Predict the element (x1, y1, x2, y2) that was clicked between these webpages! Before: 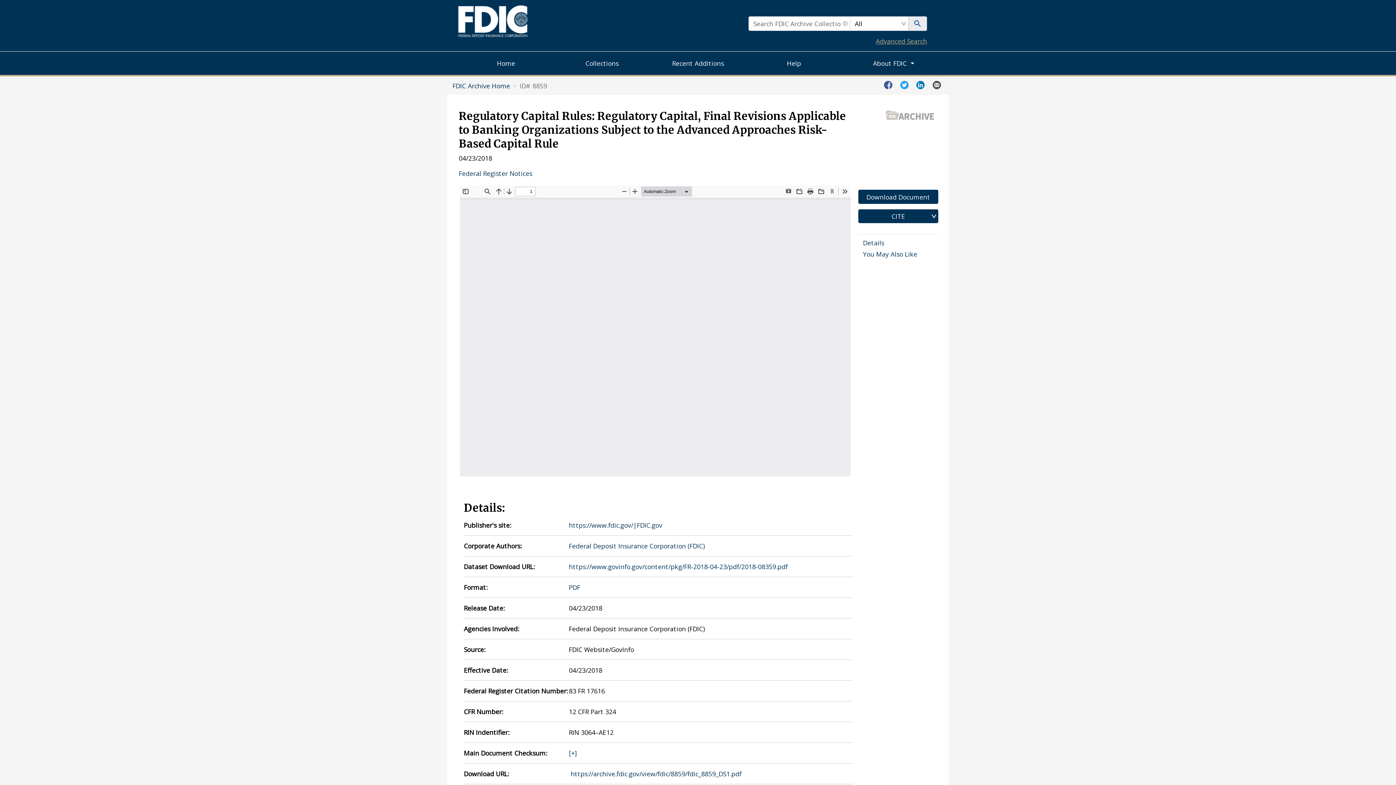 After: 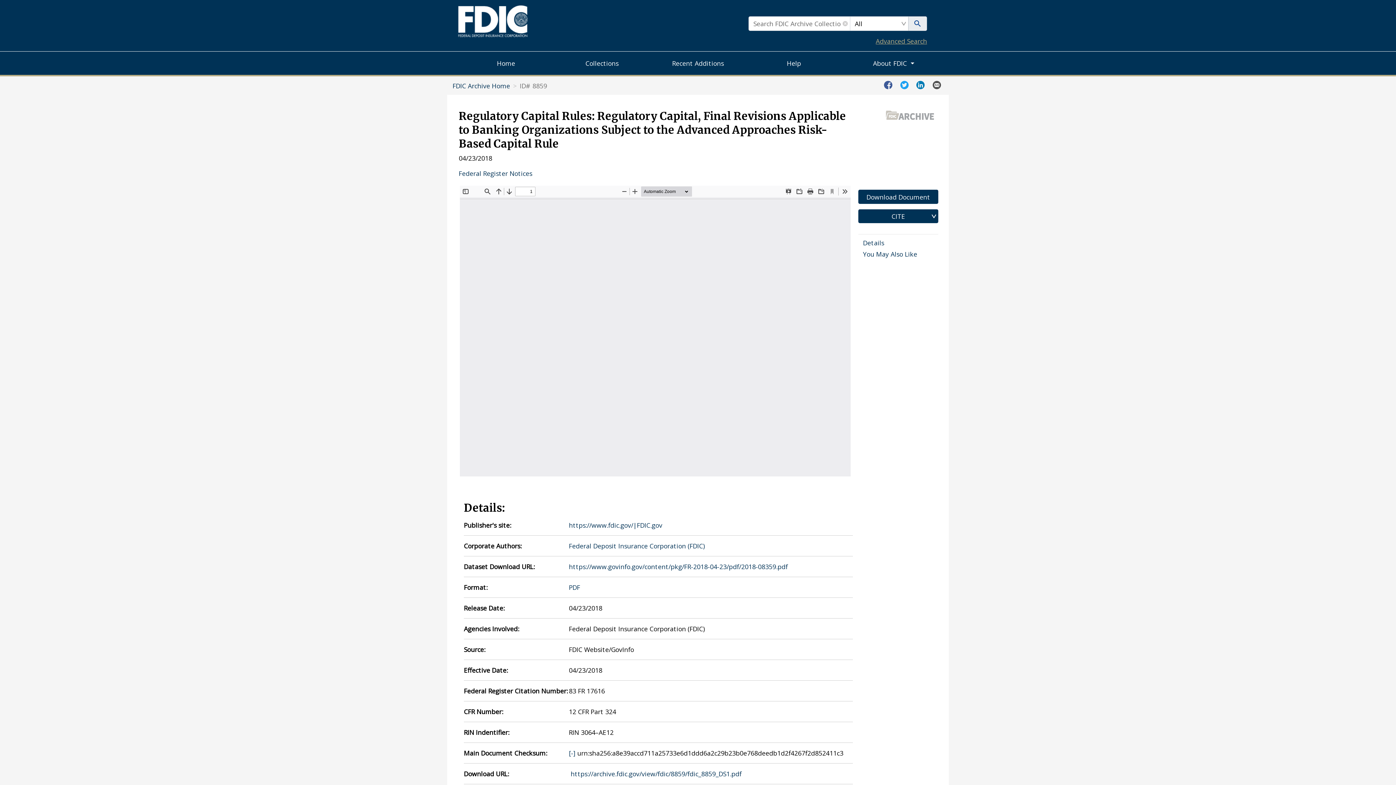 Action: bbox: (569, 748, 577, 758) label: [+]